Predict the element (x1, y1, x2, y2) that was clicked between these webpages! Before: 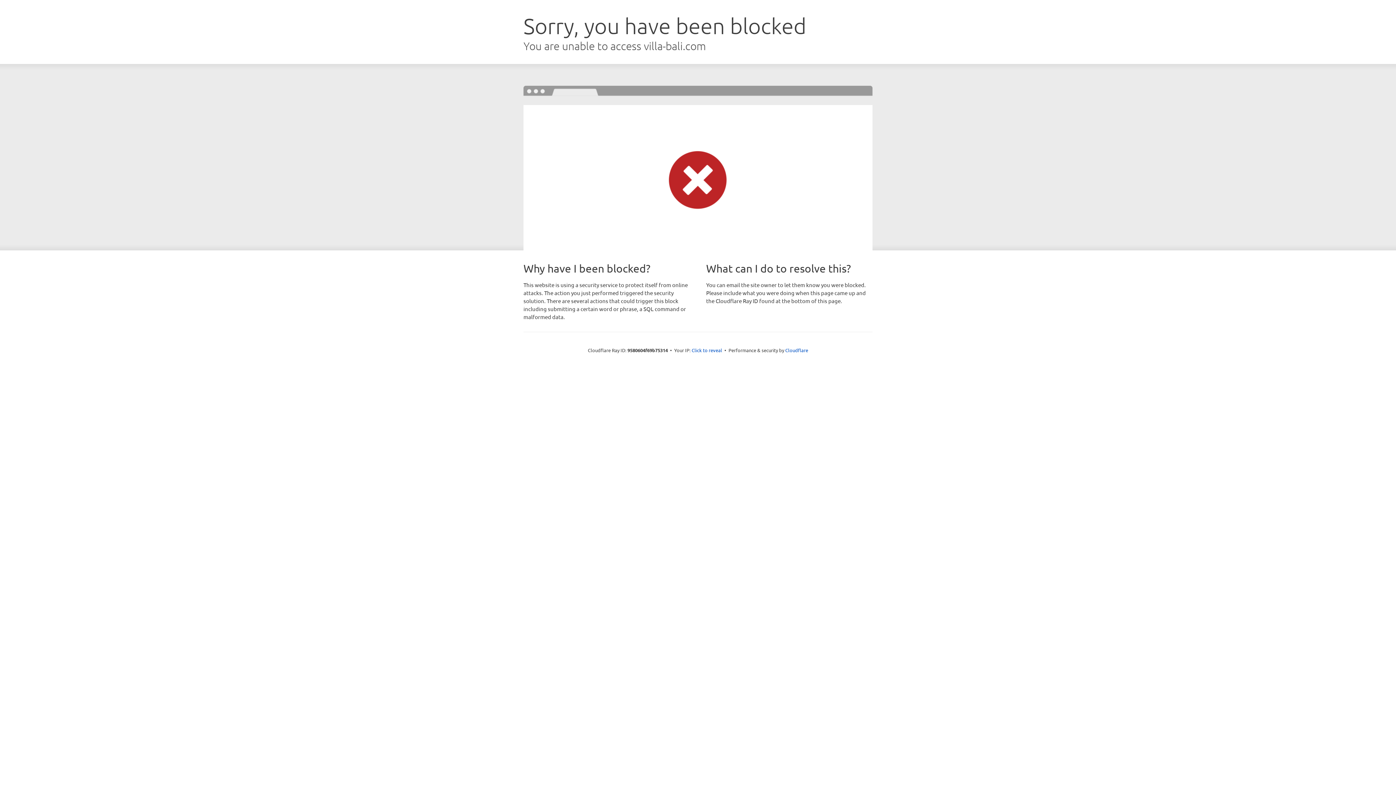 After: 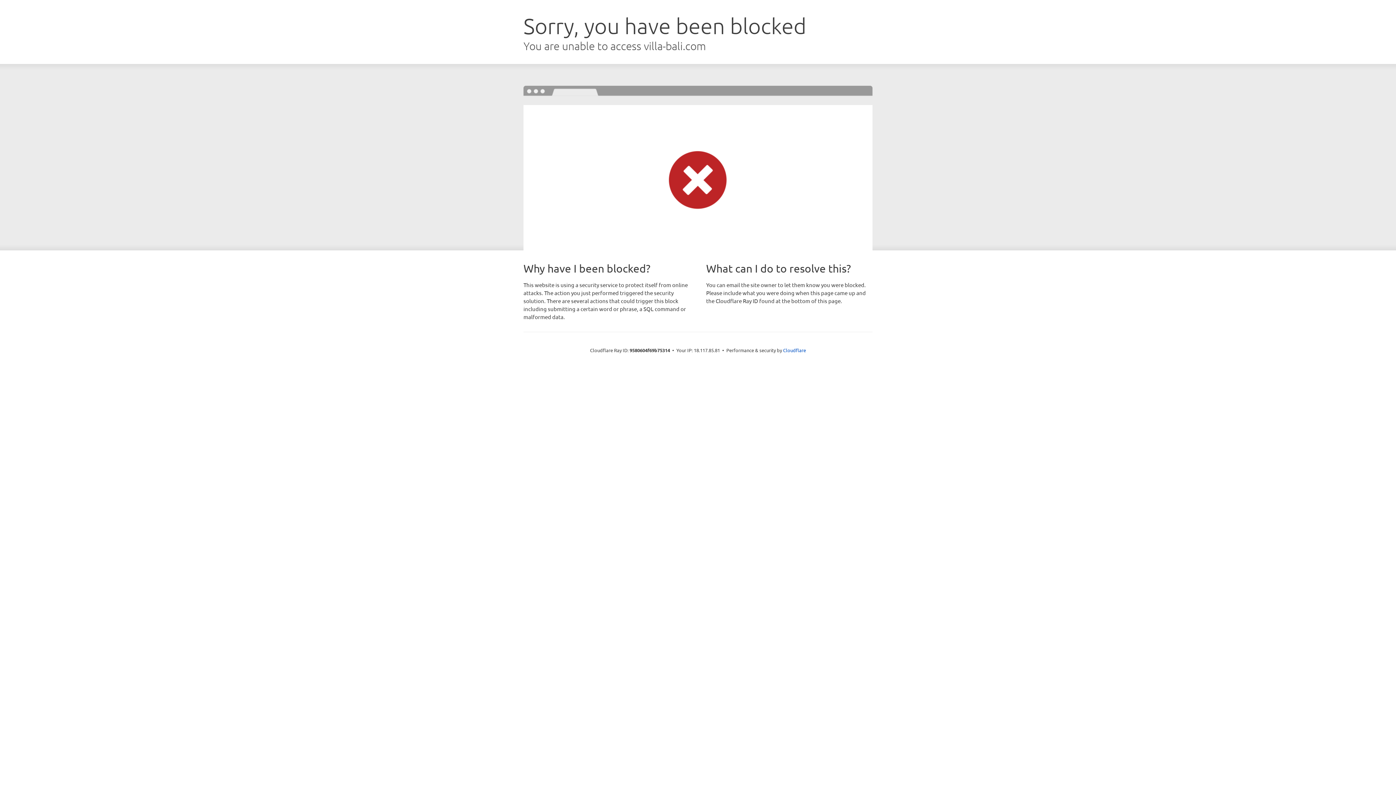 Action: bbox: (691, 346, 722, 353) label: Click to reveal